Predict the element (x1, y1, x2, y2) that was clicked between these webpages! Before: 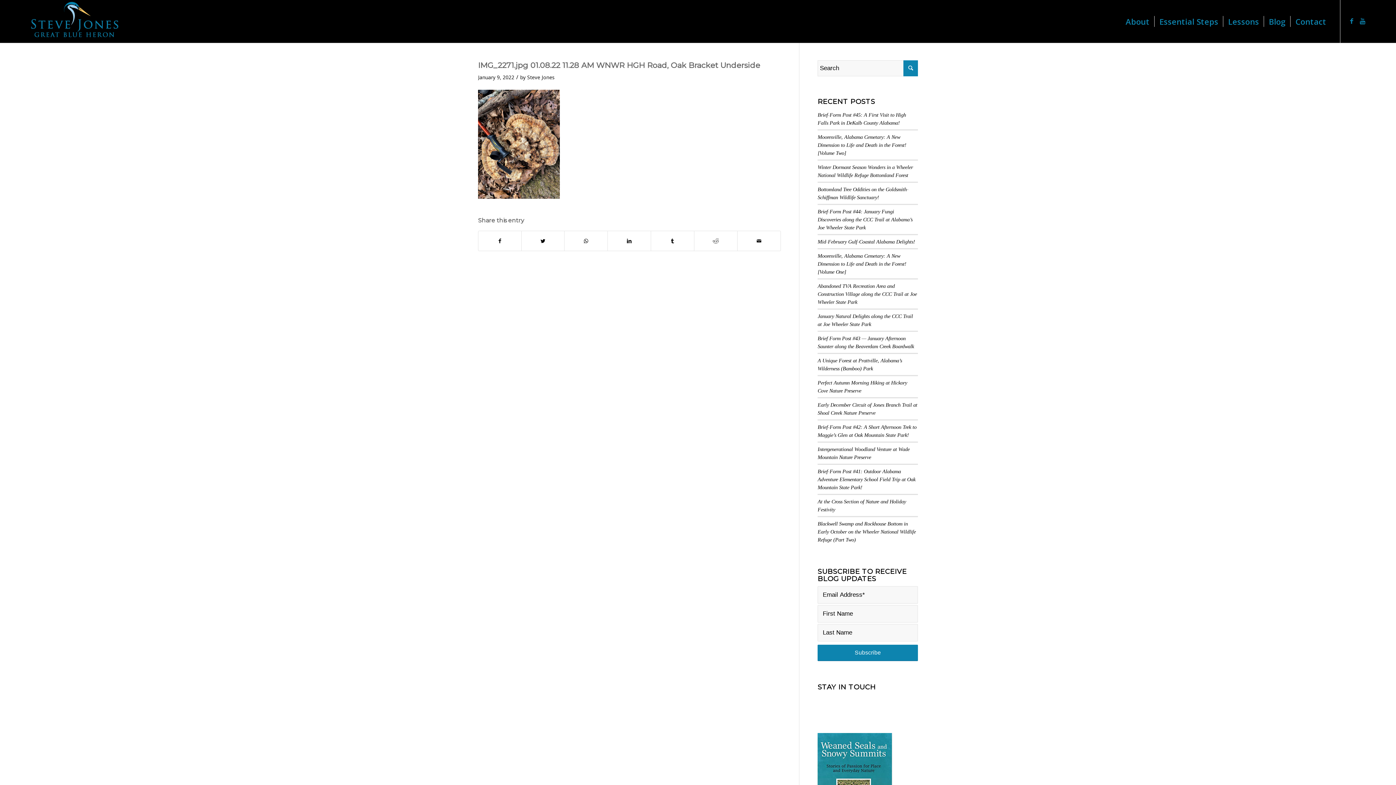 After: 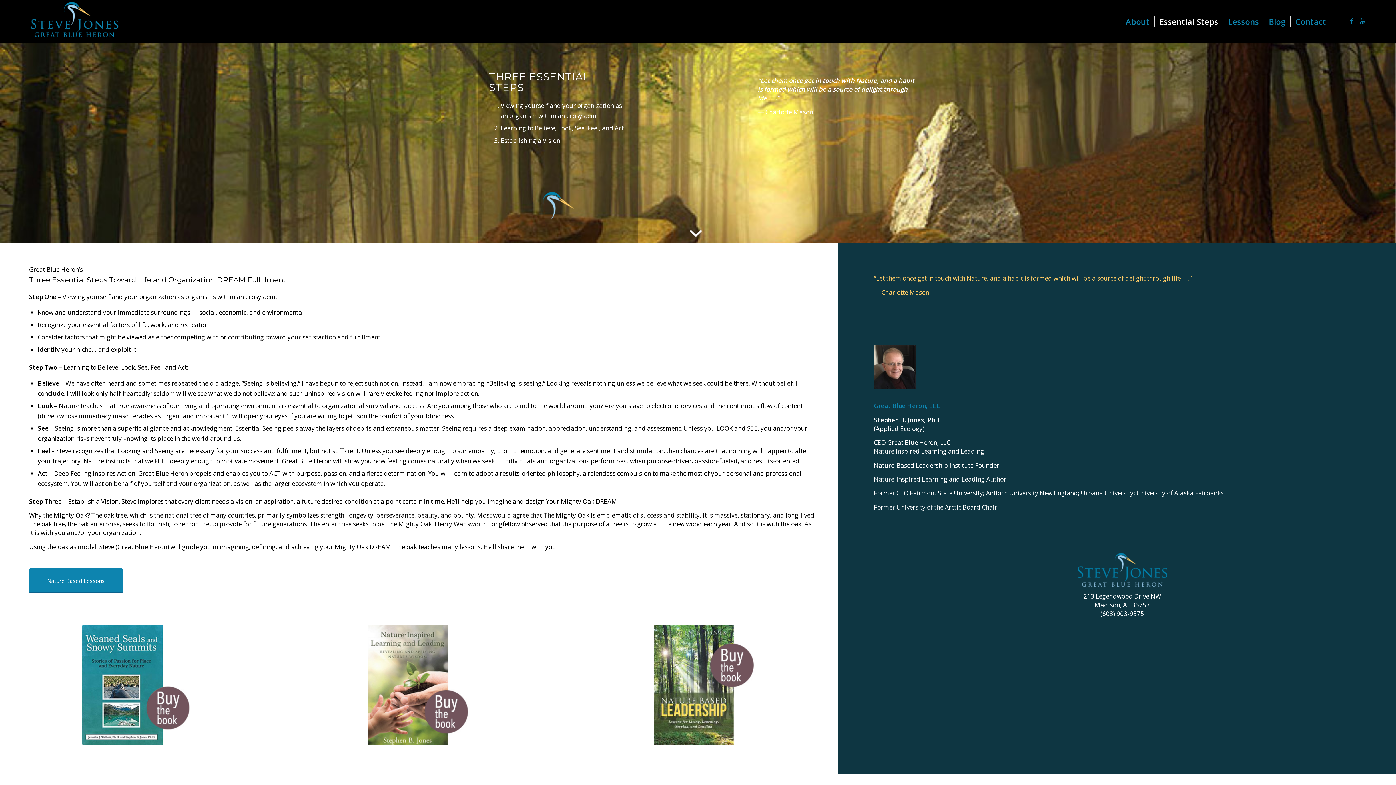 Action: label: Essential Steps bbox: (1154, 0, 1223, 42)